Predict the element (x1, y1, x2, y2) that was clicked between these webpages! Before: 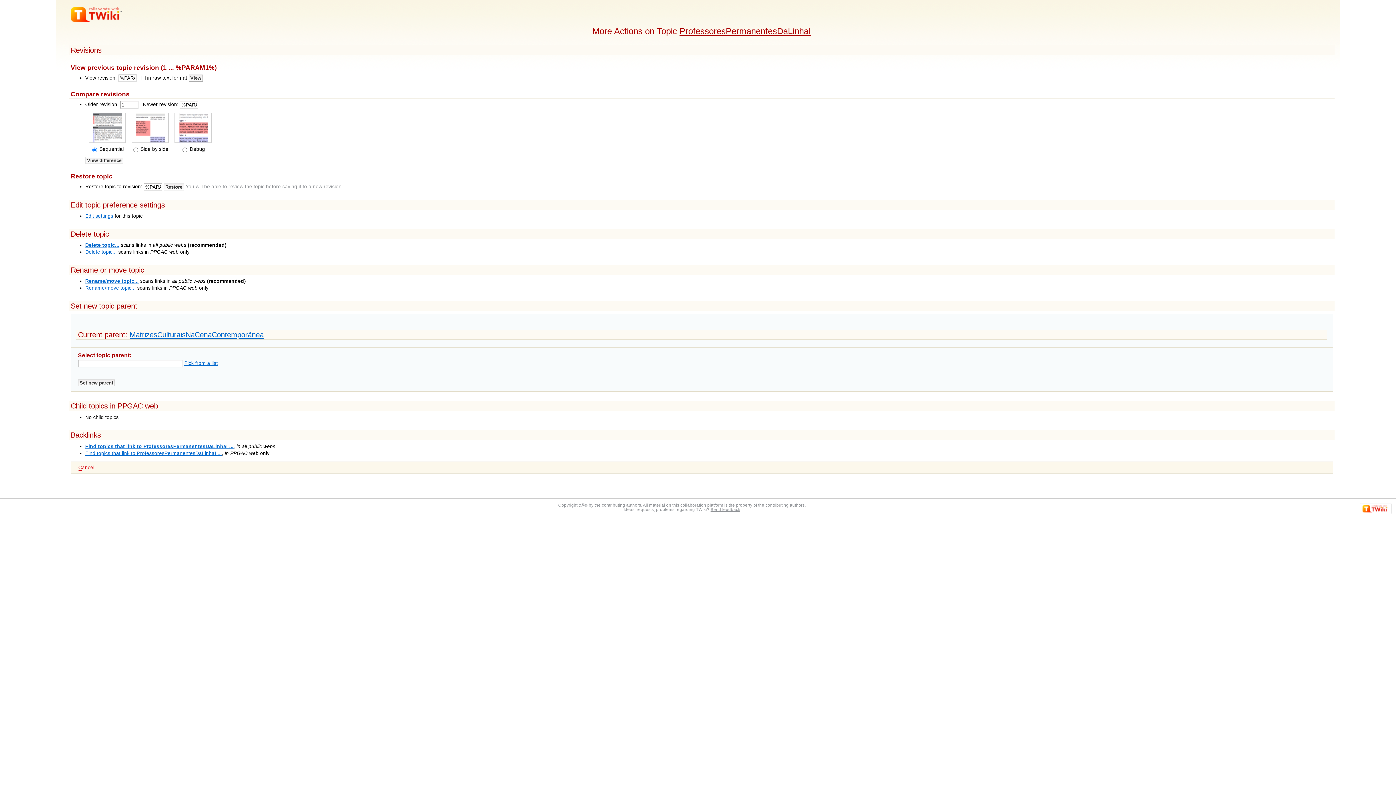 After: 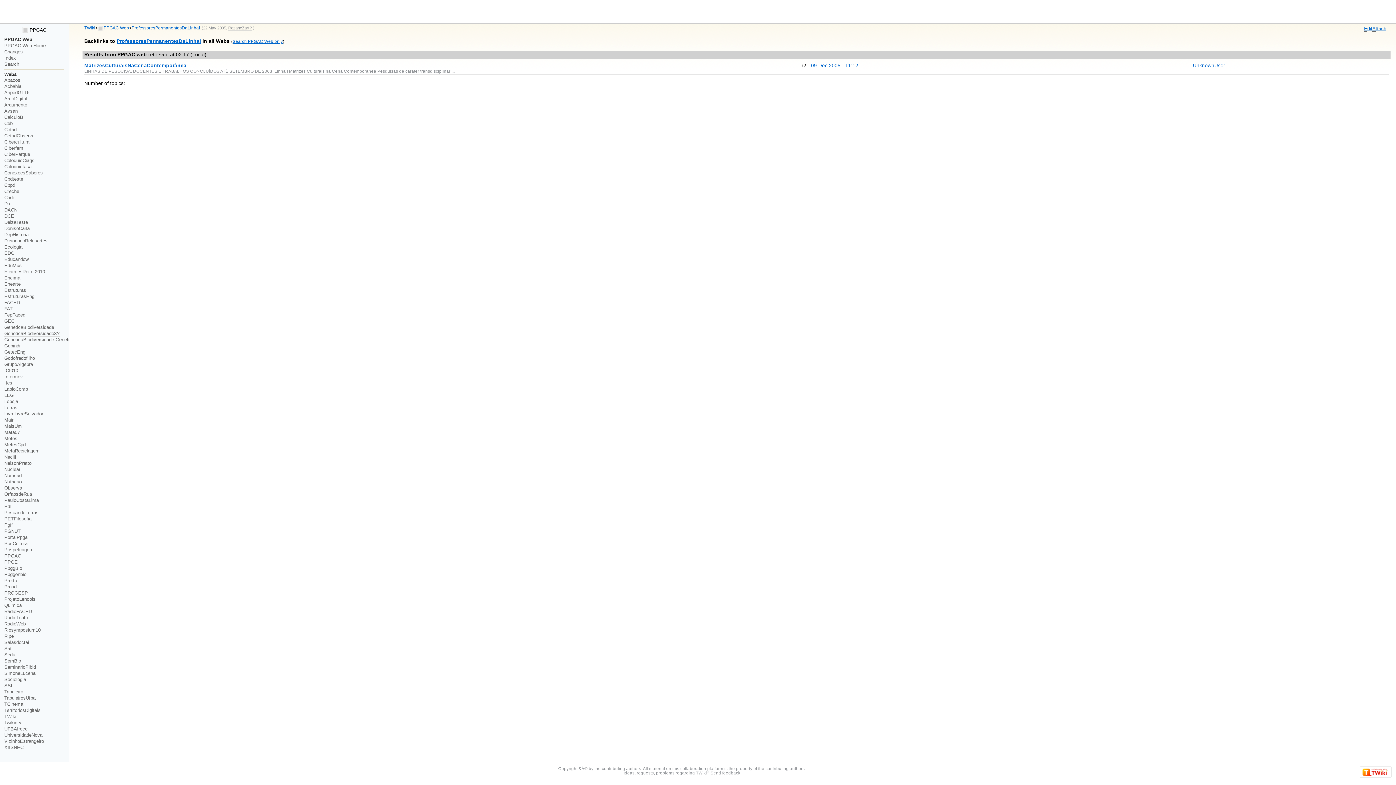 Action: label: Find topics that link to ProfessoresPermanentesDaLinhaI ... bbox: (85, 443, 233, 449)